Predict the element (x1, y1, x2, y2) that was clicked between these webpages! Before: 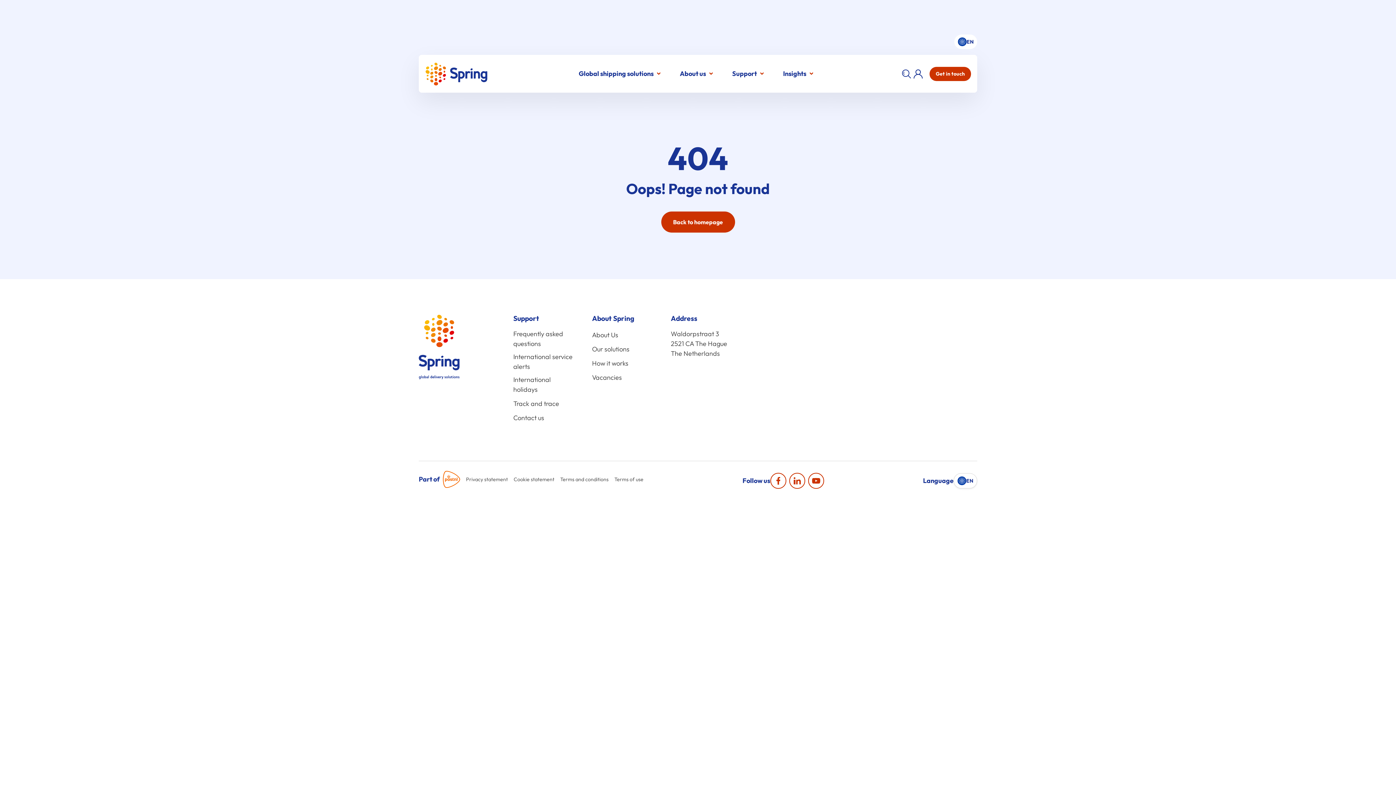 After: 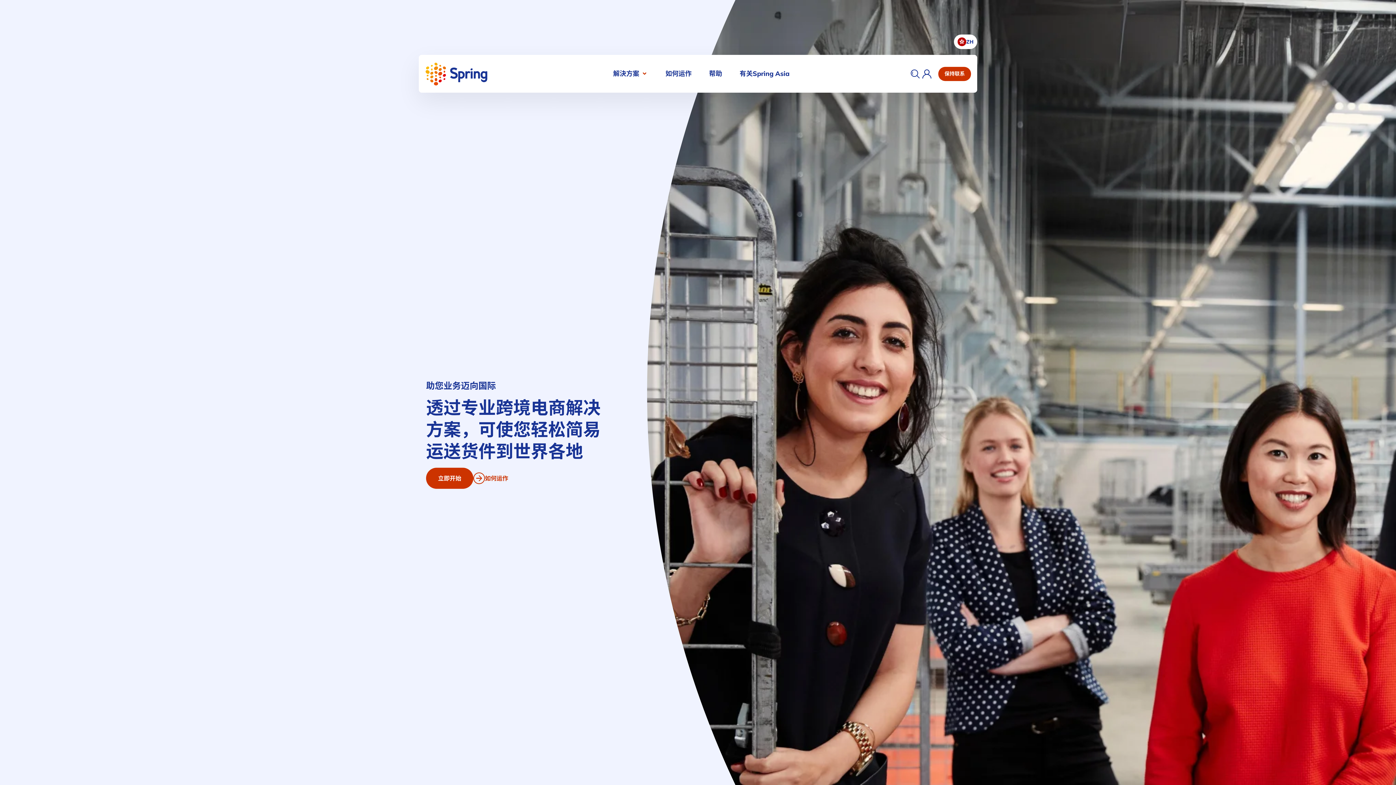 Action: bbox: (425, 62, 487, 85)